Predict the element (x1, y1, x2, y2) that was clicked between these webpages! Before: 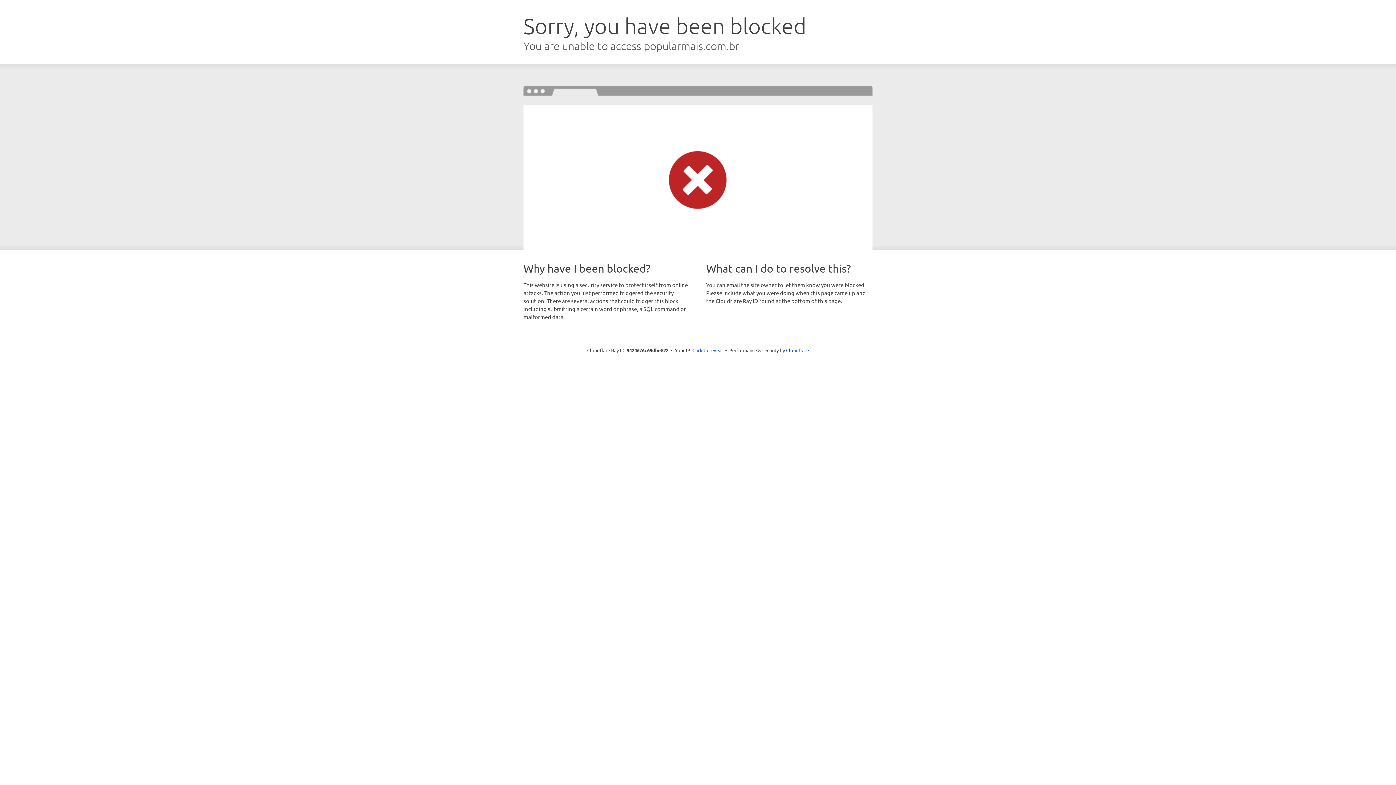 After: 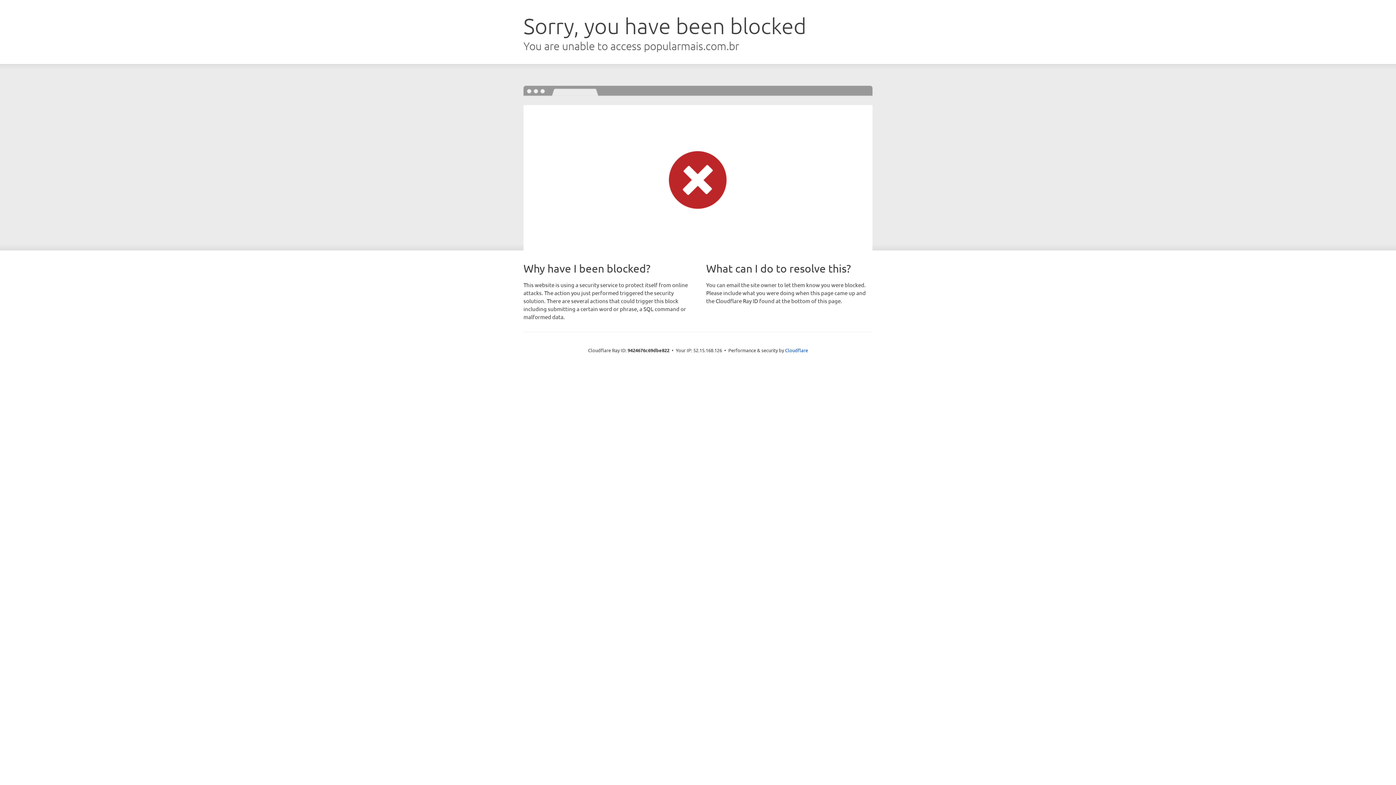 Action: label: Click to reveal bbox: (692, 346, 723, 353)